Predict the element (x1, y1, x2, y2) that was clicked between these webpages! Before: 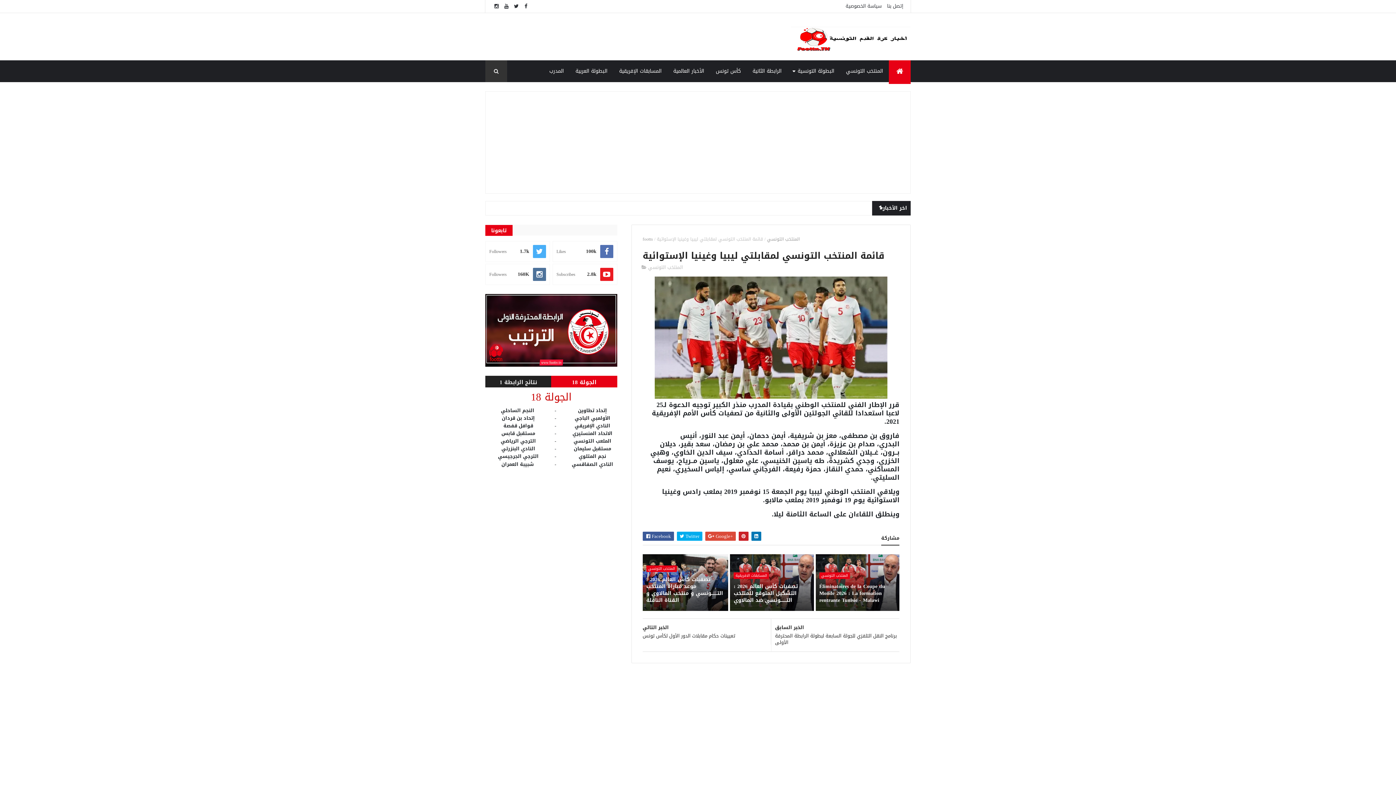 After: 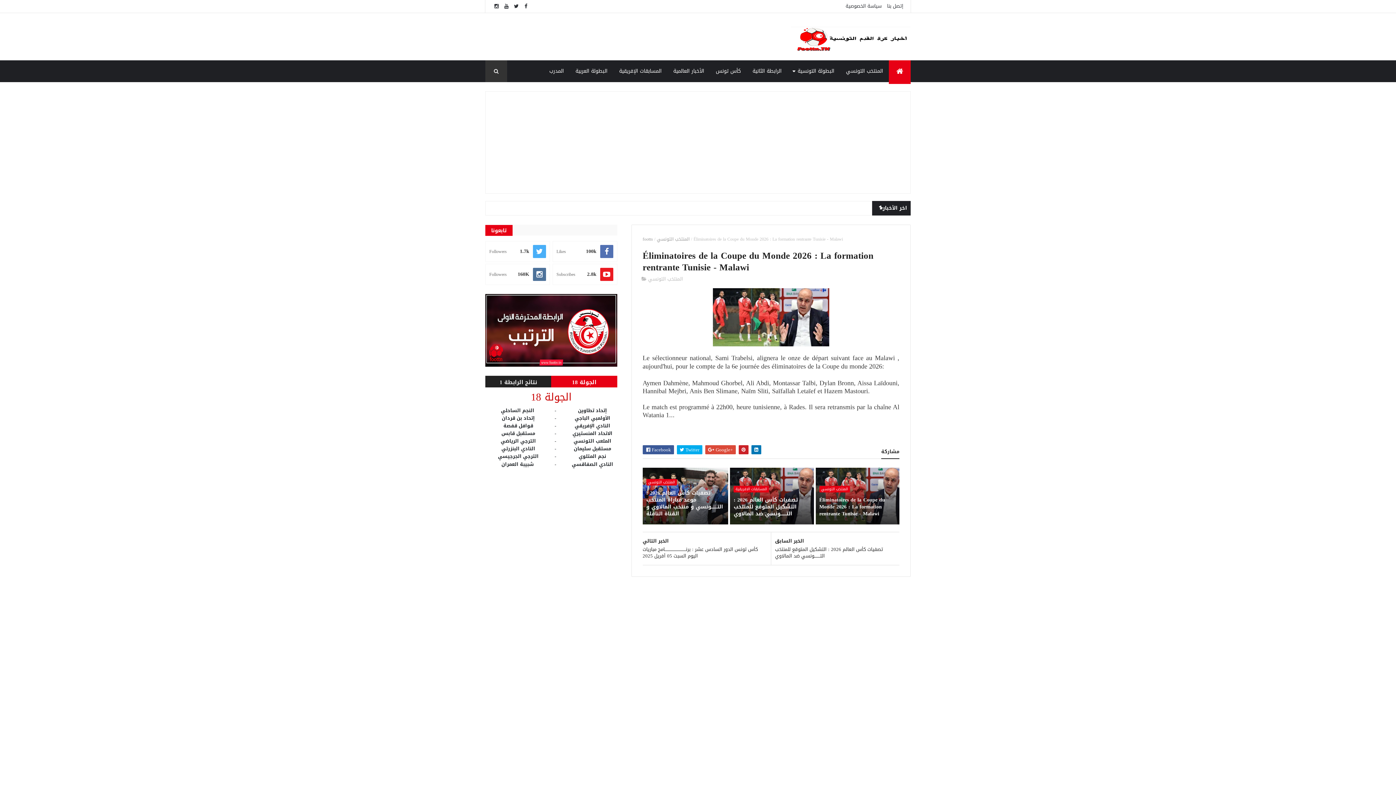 Action: label: Éliminatoires de la Coupe du Monde 2026 : La formation rentrante Tunisie - Malawi bbox: (819, 579, 897, 607)